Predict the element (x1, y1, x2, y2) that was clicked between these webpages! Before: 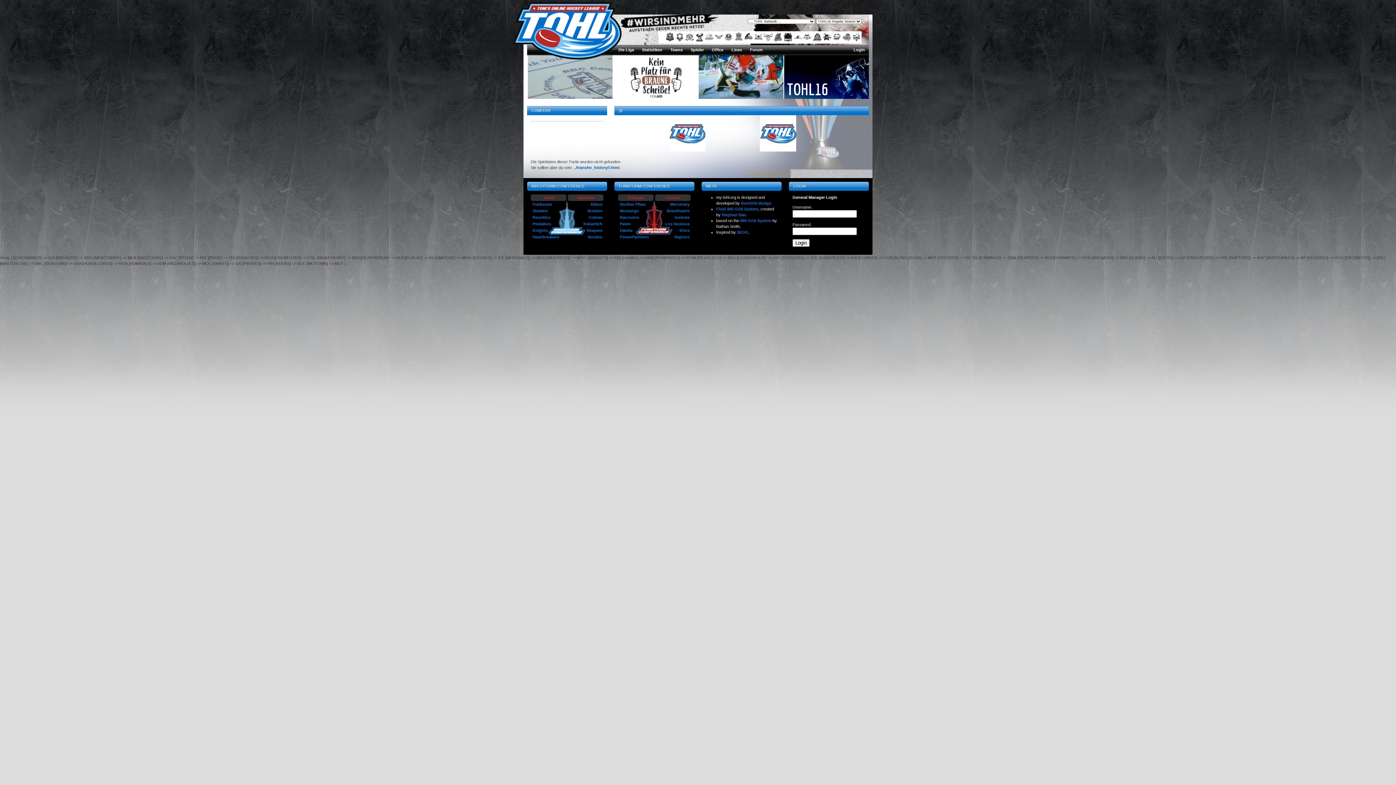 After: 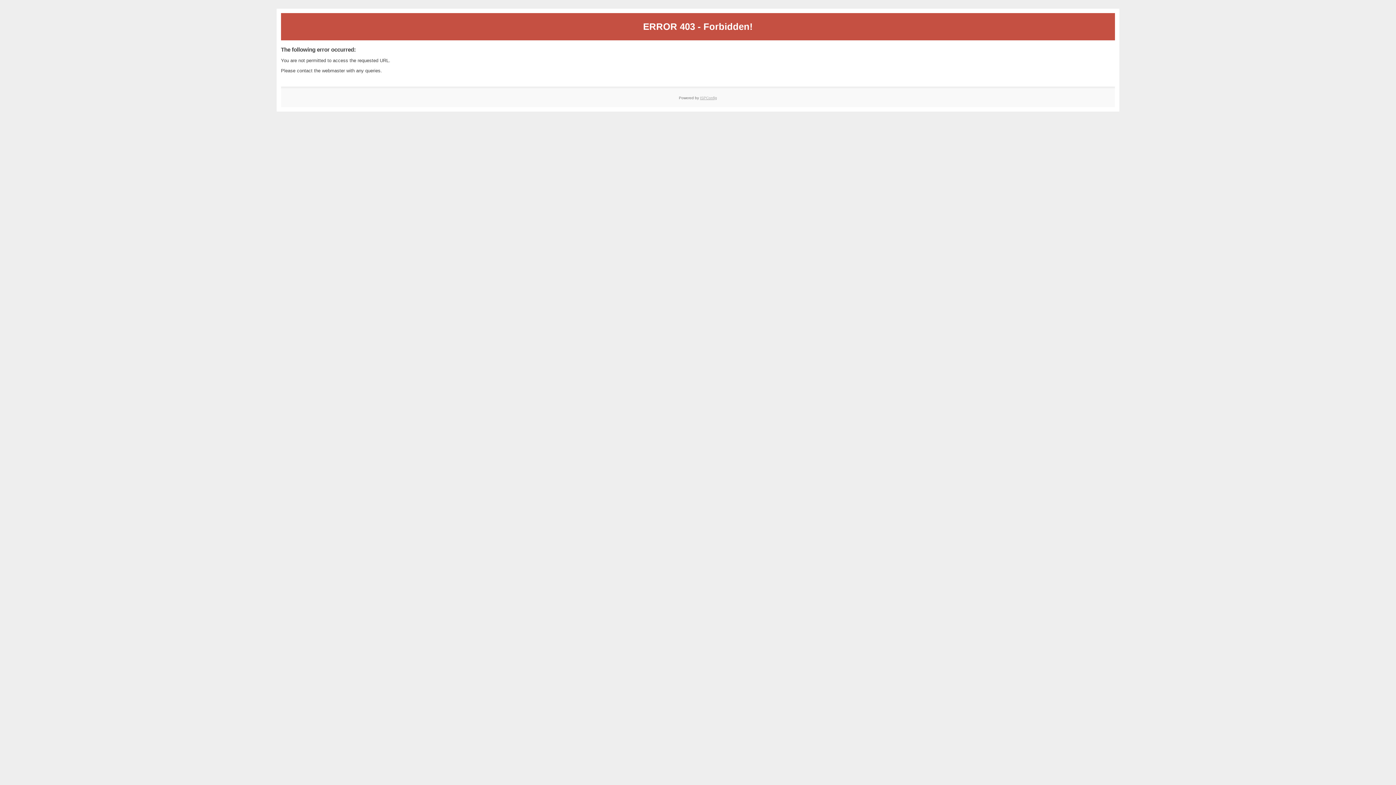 Action: bbox: (573, 165, 619, 169) label: ../transfer_history//.html